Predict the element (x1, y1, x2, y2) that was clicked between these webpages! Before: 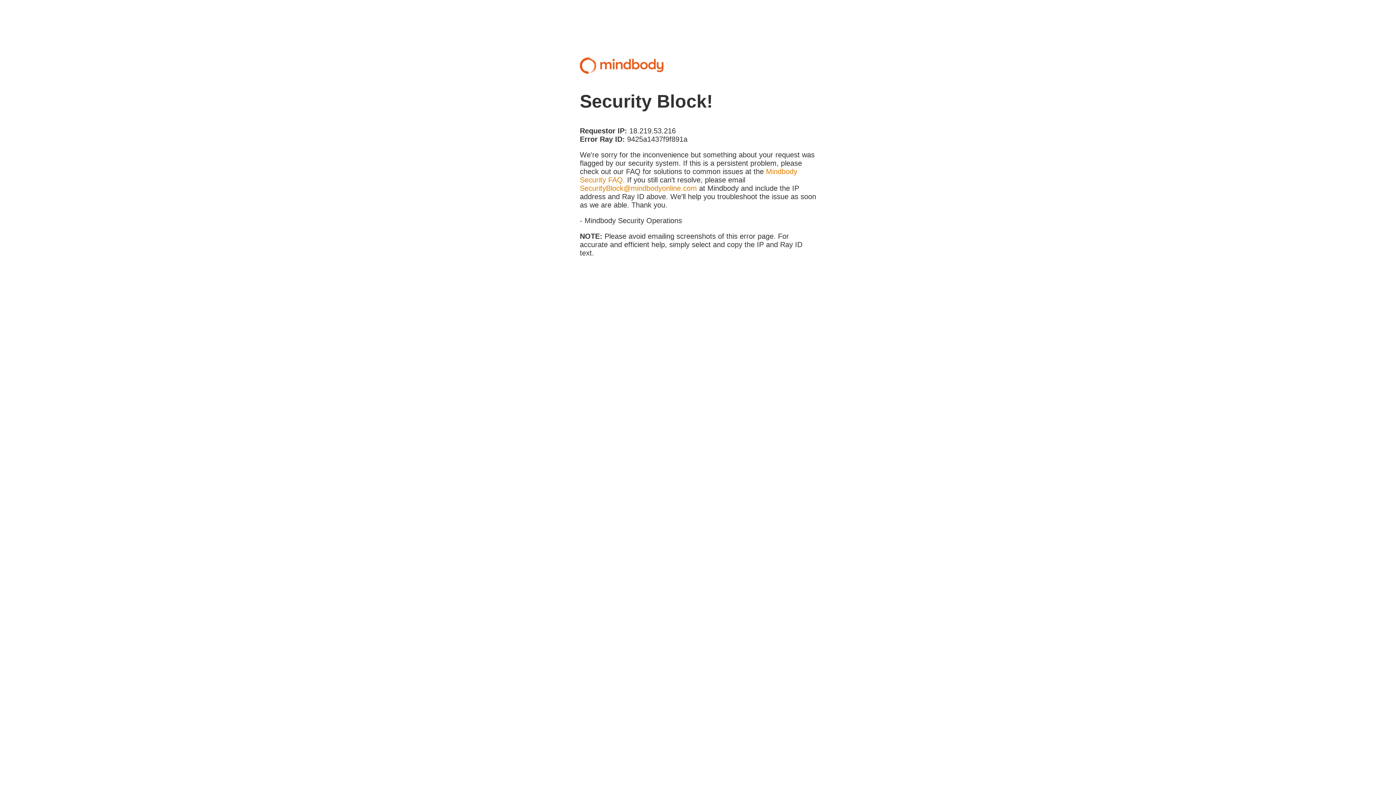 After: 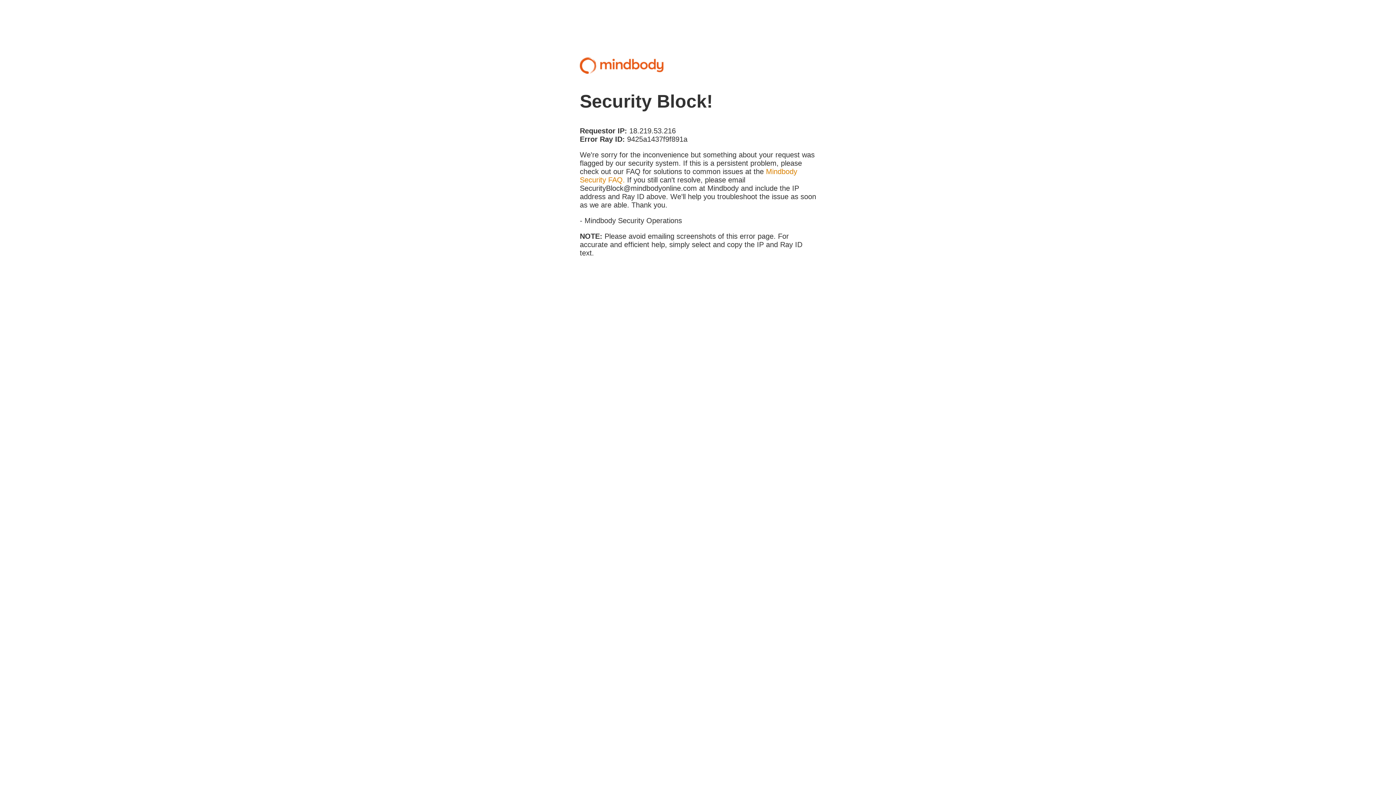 Action: label: SecurityBlock@mindbodyonline.com bbox: (580, 184, 697, 192)